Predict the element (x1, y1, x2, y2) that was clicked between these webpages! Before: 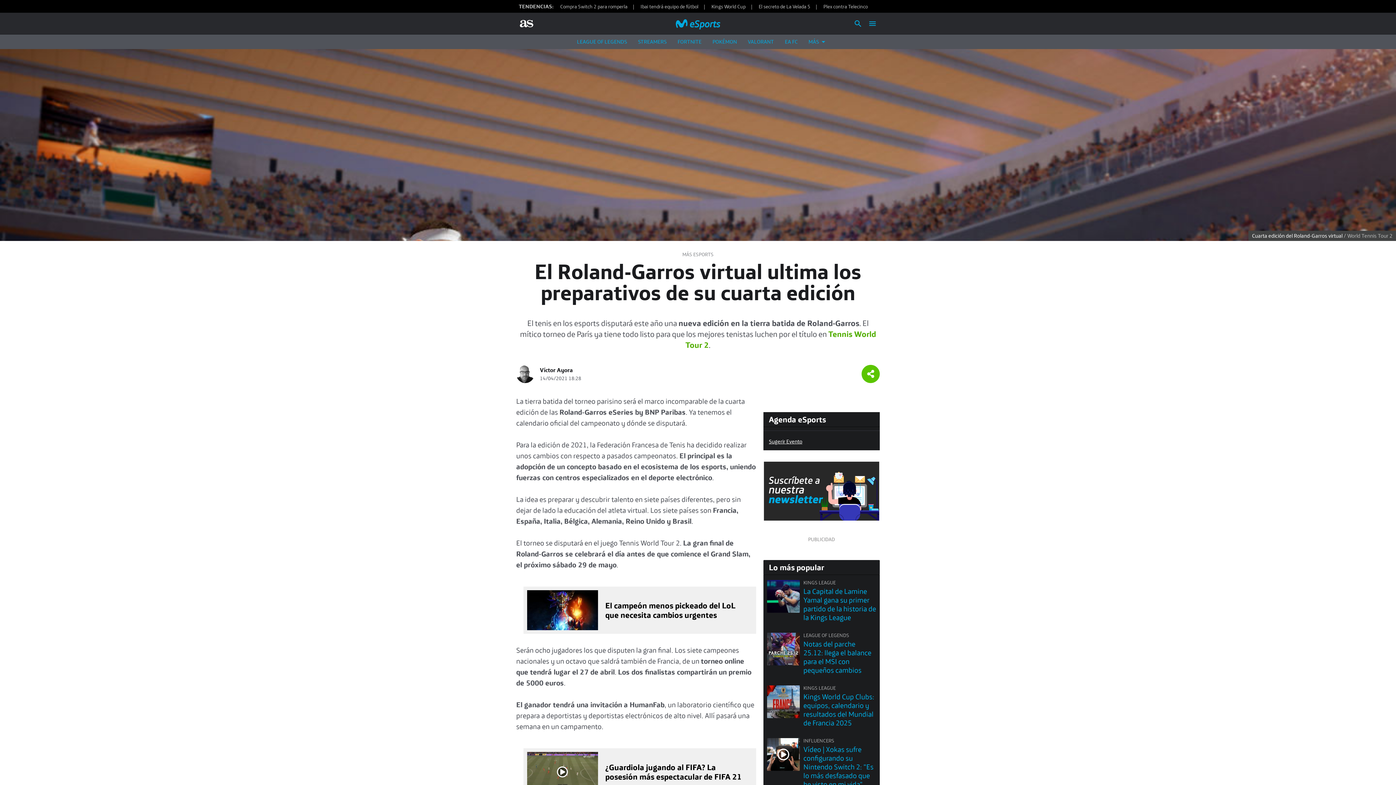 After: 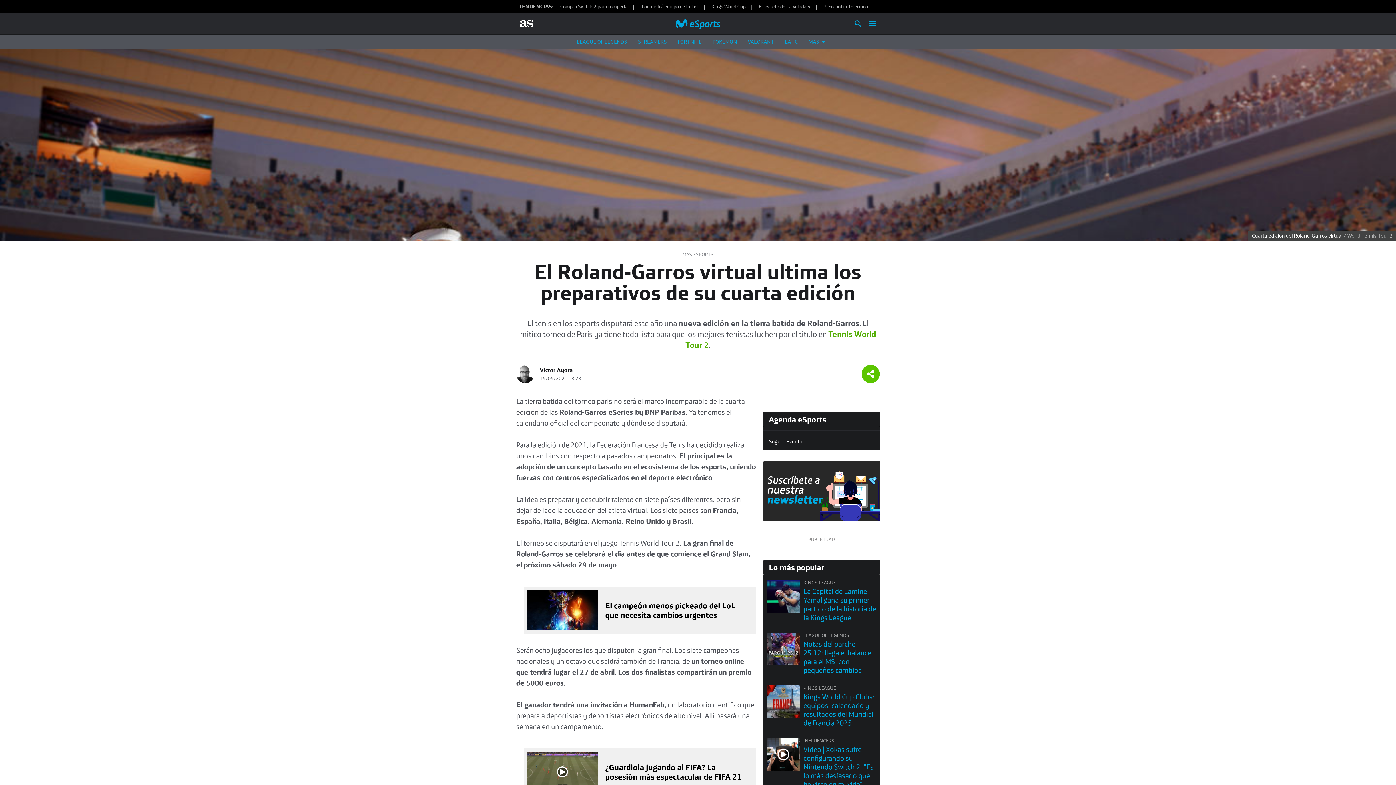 Action: bbox: (763, 461, 880, 521) label: Carcasa Newsletter_Solido gris